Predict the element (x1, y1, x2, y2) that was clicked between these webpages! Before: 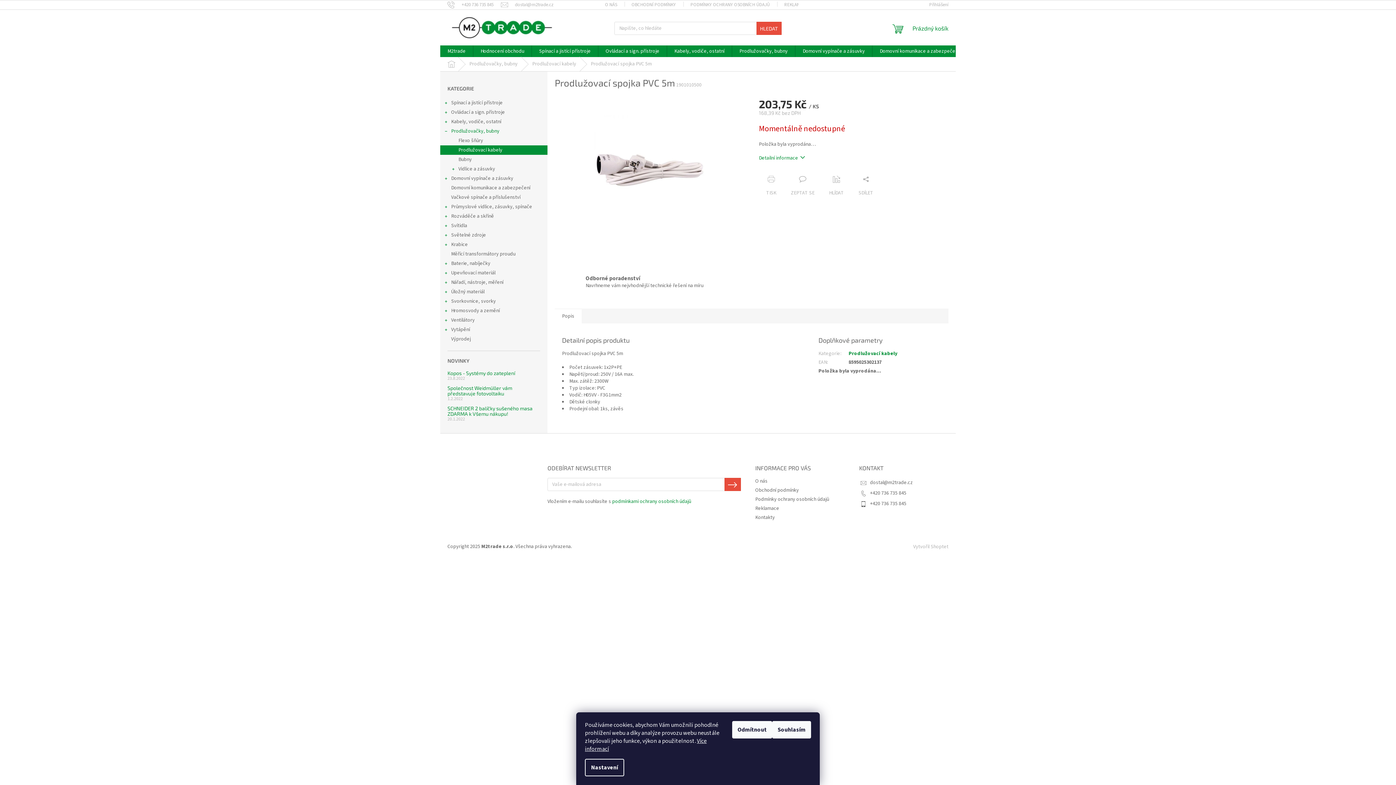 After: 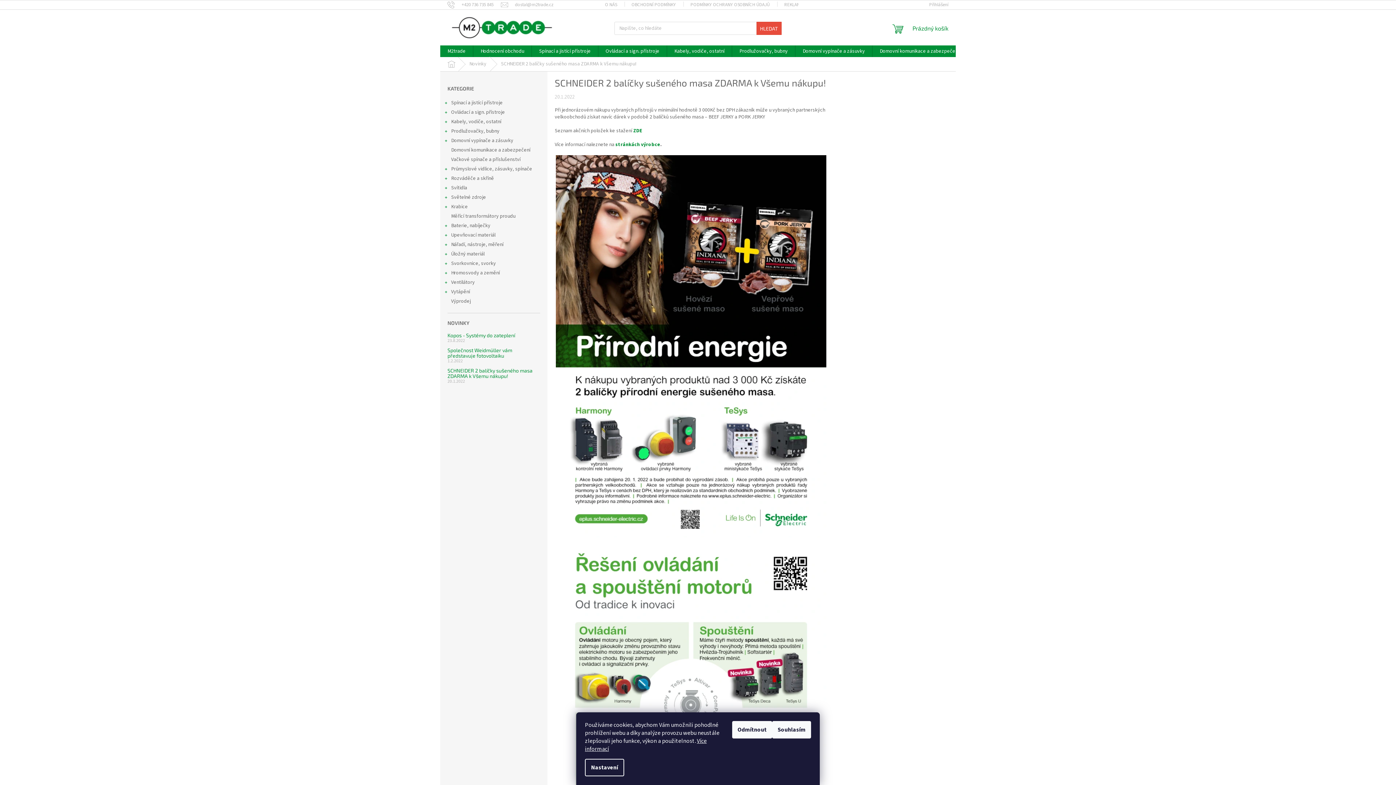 Action: label: SCHNEIDER 2 balíčky sušeného masa ZDARMA k Všemu nákupu! bbox: (447, 405, 532, 417)